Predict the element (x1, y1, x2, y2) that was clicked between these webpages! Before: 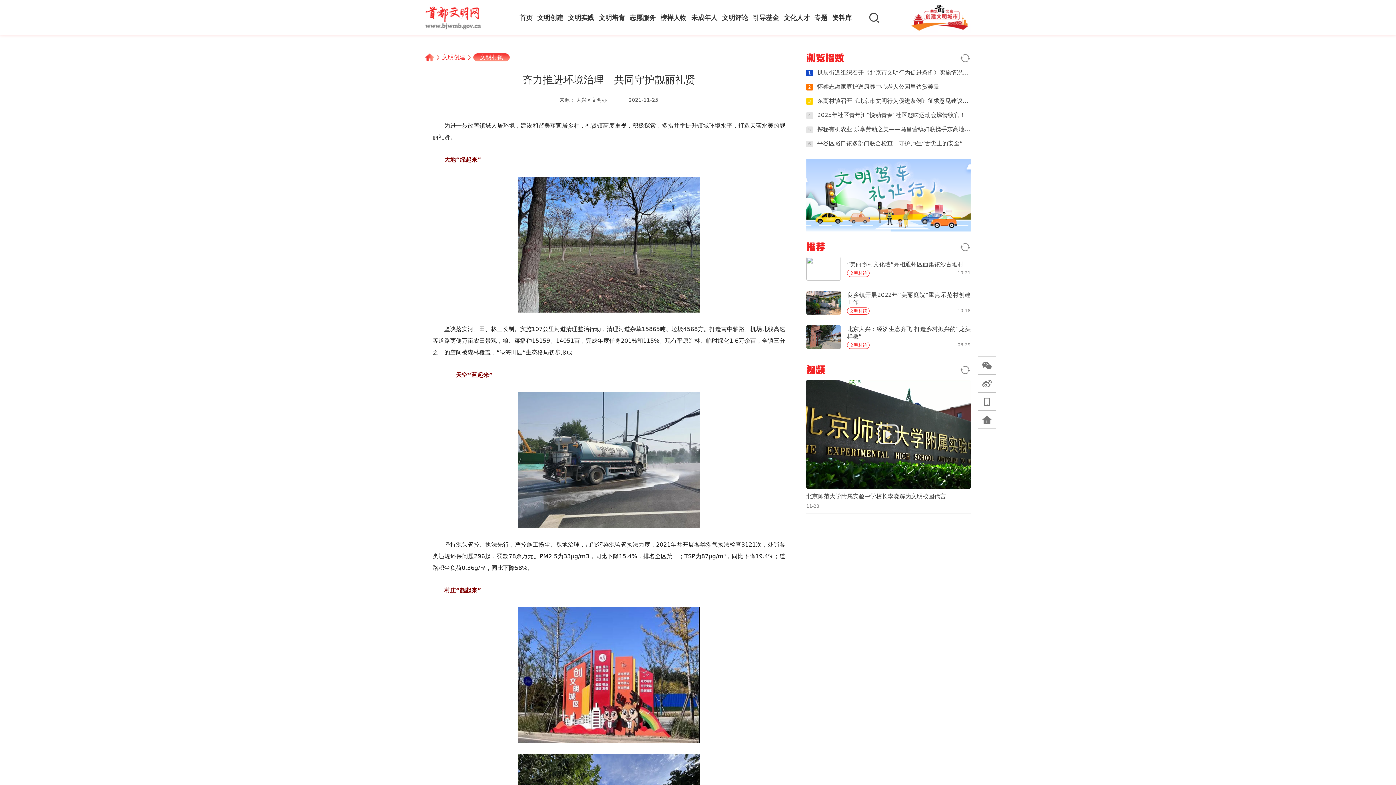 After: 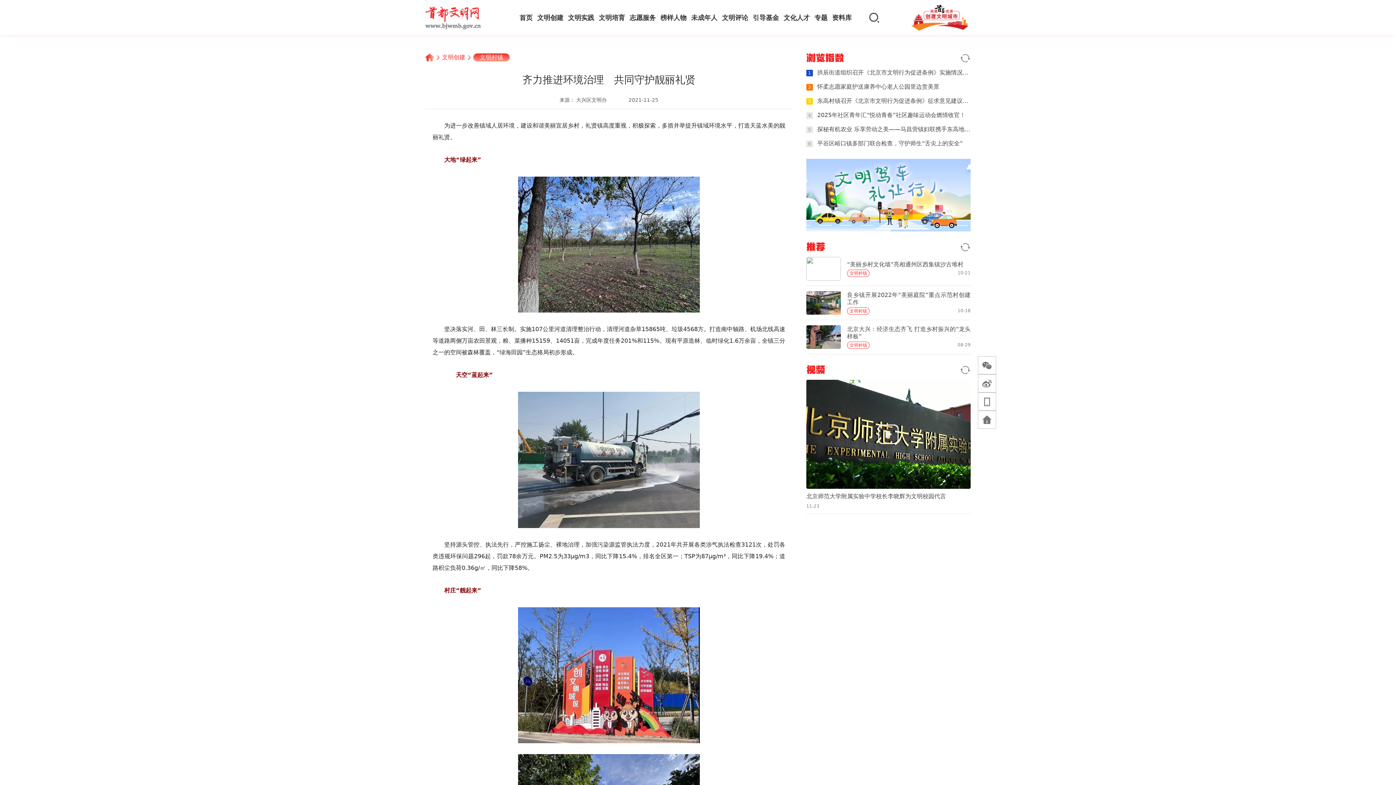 Action: bbox: (806, 68, 970, 77) label: 1
拱辰街道组织召开《北京市文明行为促进条例》实施情况征求意见建议座谈会